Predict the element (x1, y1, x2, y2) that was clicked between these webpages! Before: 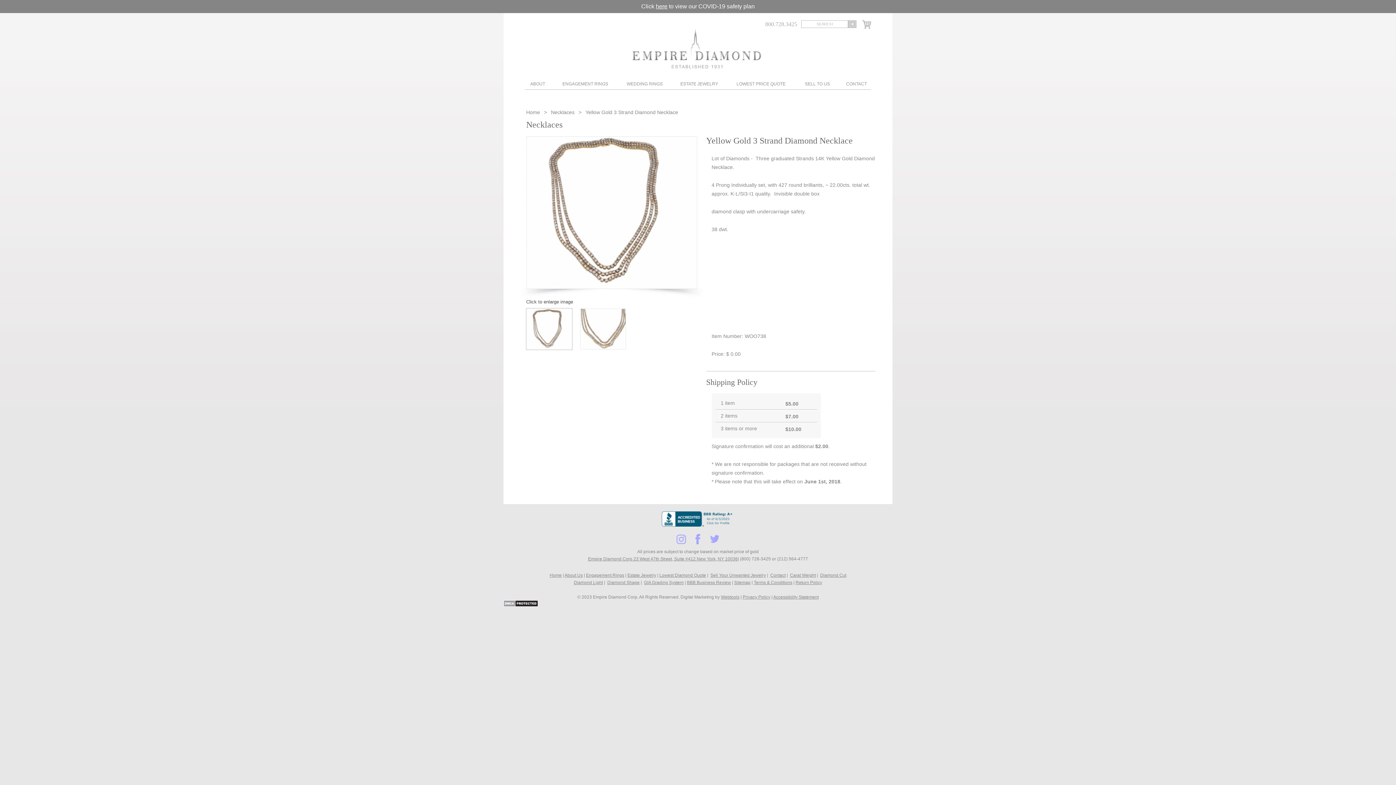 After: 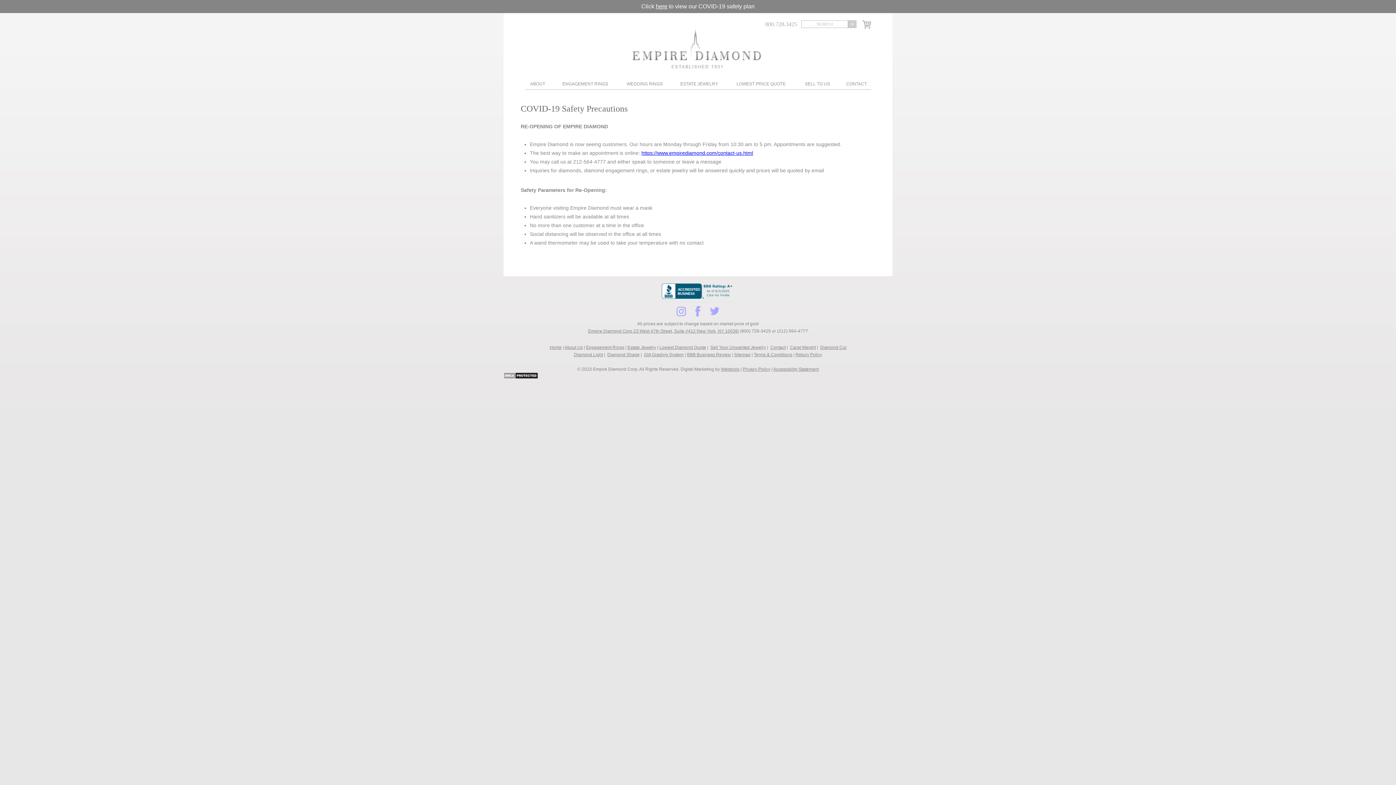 Action: label: here bbox: (656, 3, 667, 9)